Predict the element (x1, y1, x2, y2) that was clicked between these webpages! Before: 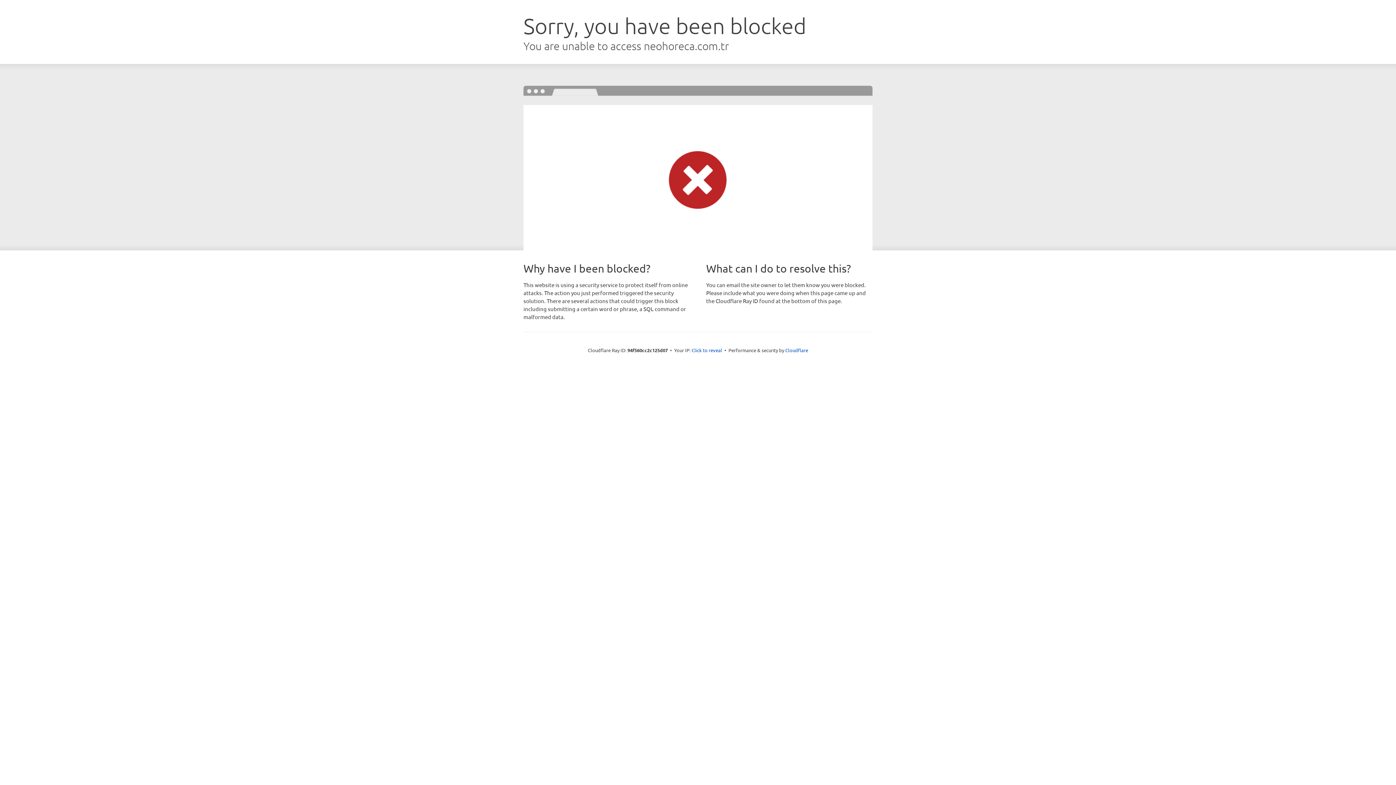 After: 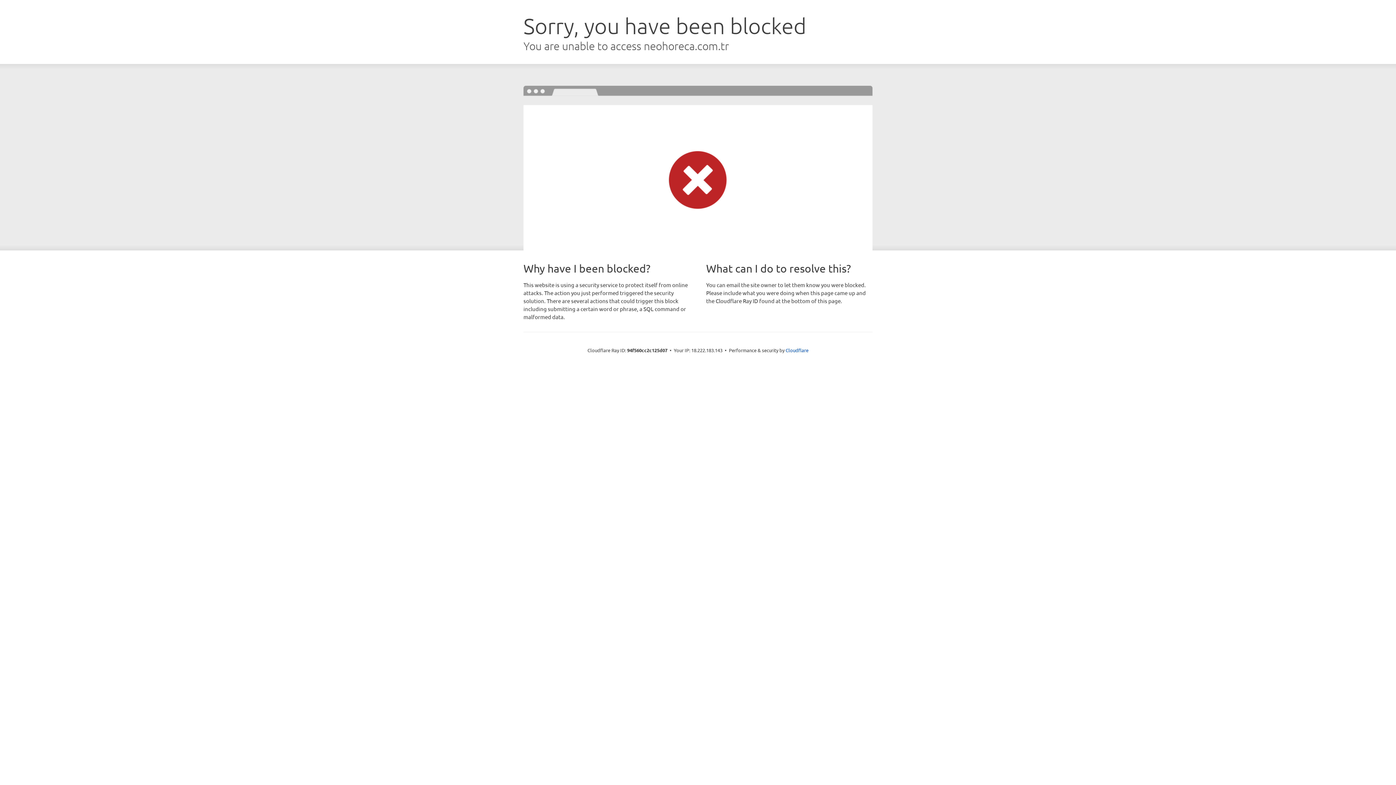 Action: bbox: (691, 346, 722, 353) label: Click to reveal